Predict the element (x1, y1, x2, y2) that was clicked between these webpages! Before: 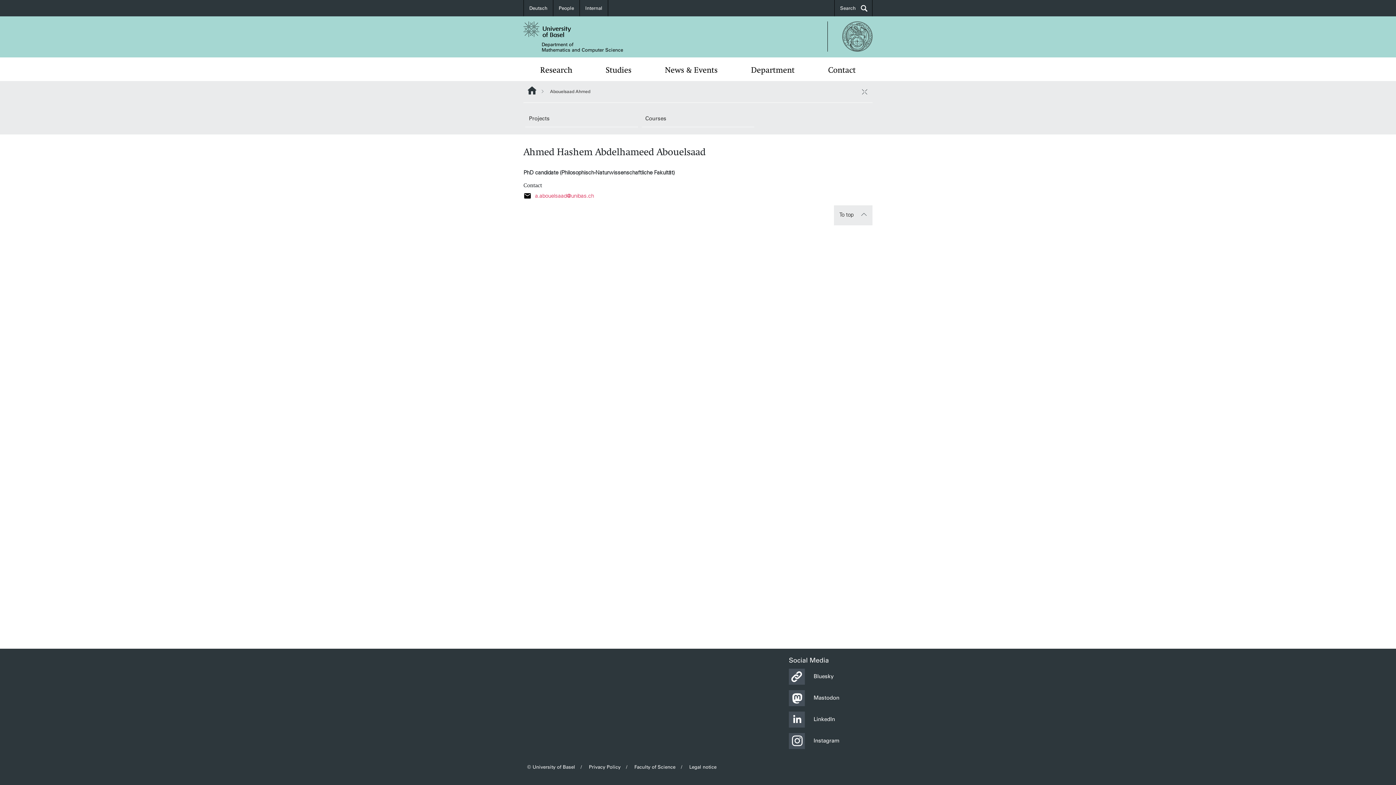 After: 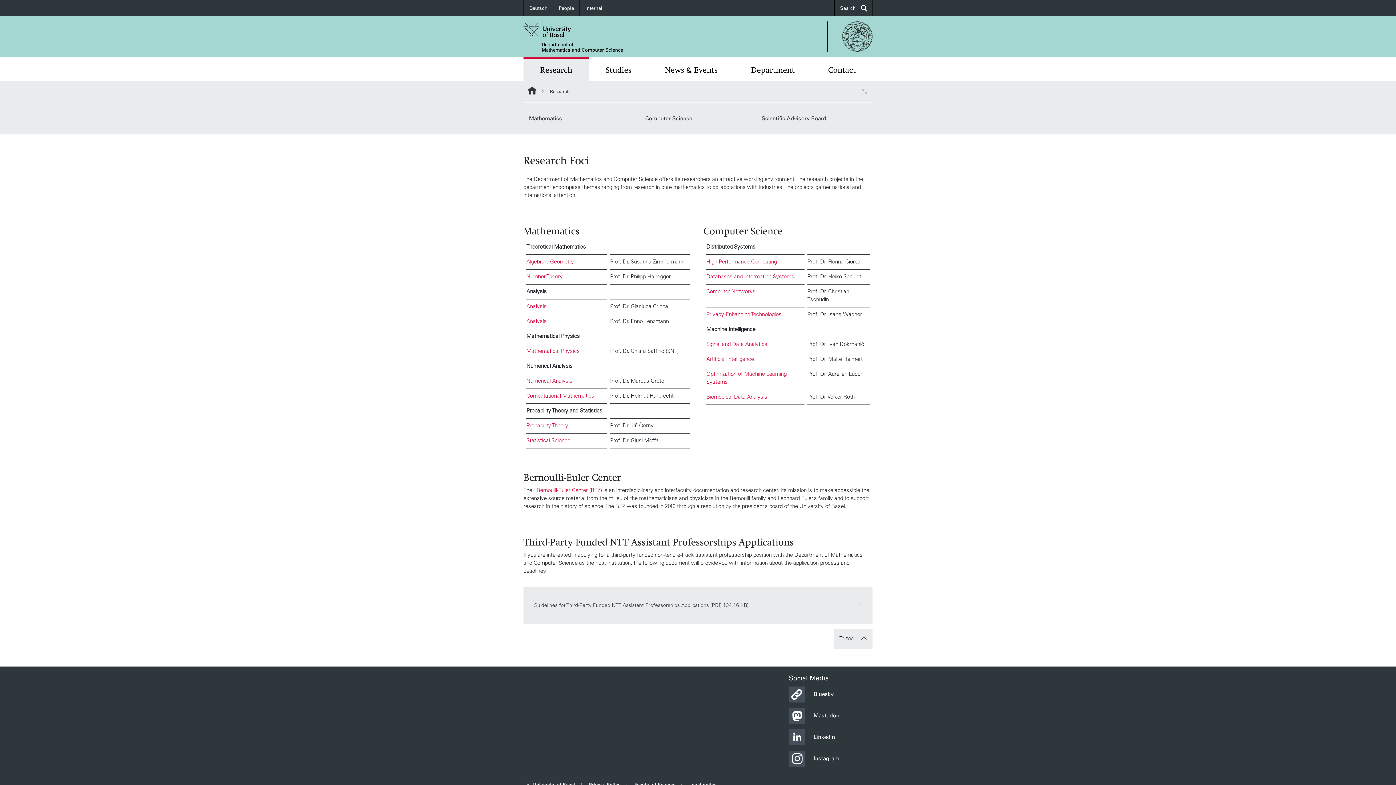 Action: bbox: (523, 57, 589, 81) label: Research